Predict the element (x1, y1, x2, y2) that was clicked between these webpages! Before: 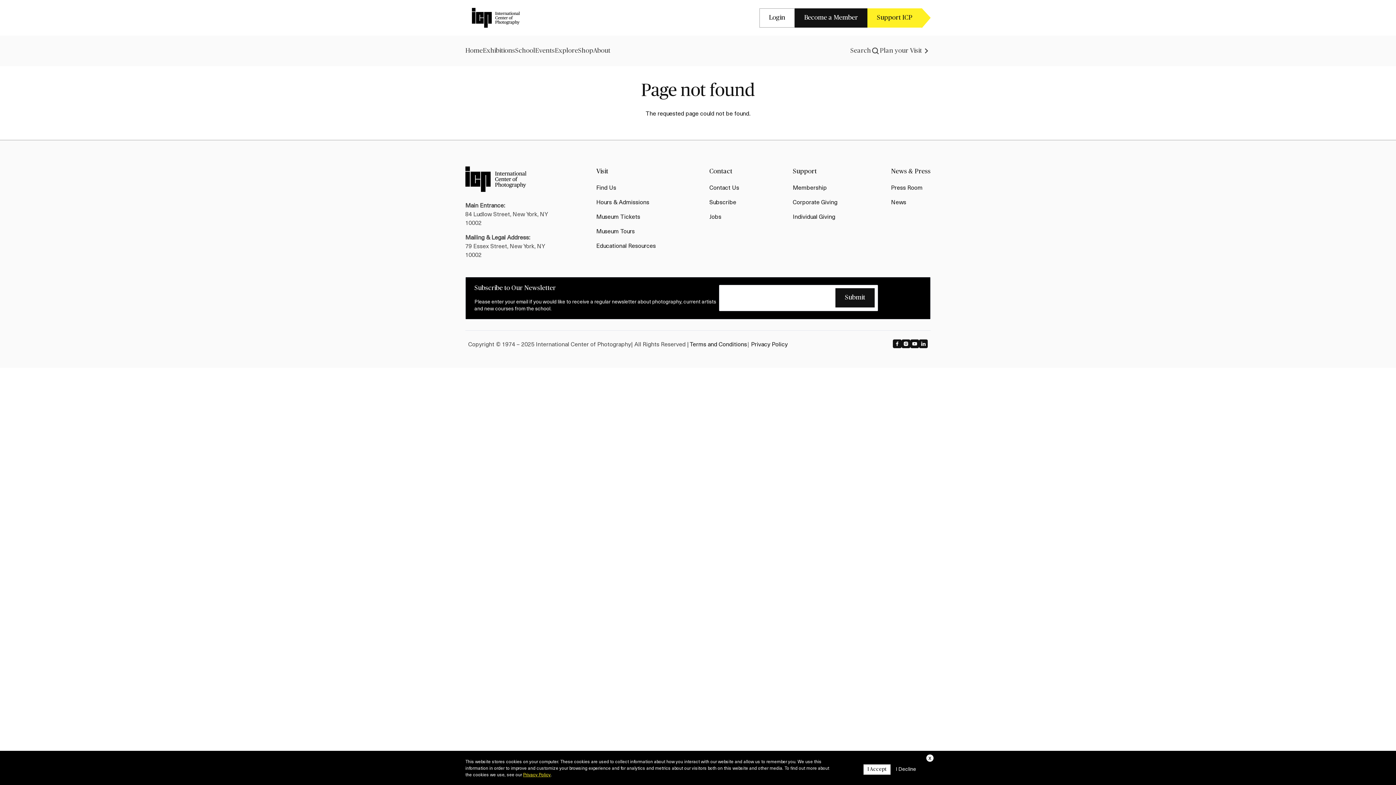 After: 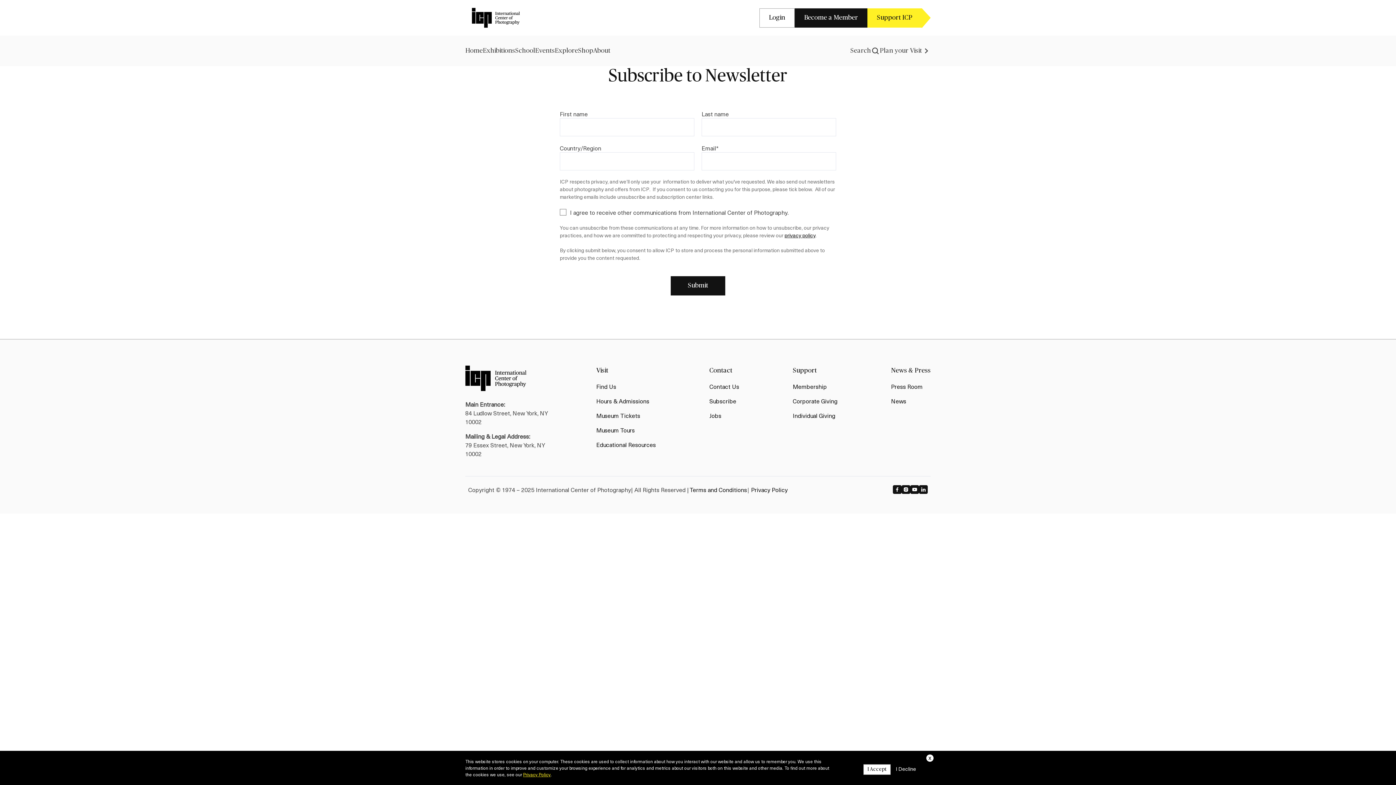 Action: bbox: (709, 197, 736, 206) label: Subscribe